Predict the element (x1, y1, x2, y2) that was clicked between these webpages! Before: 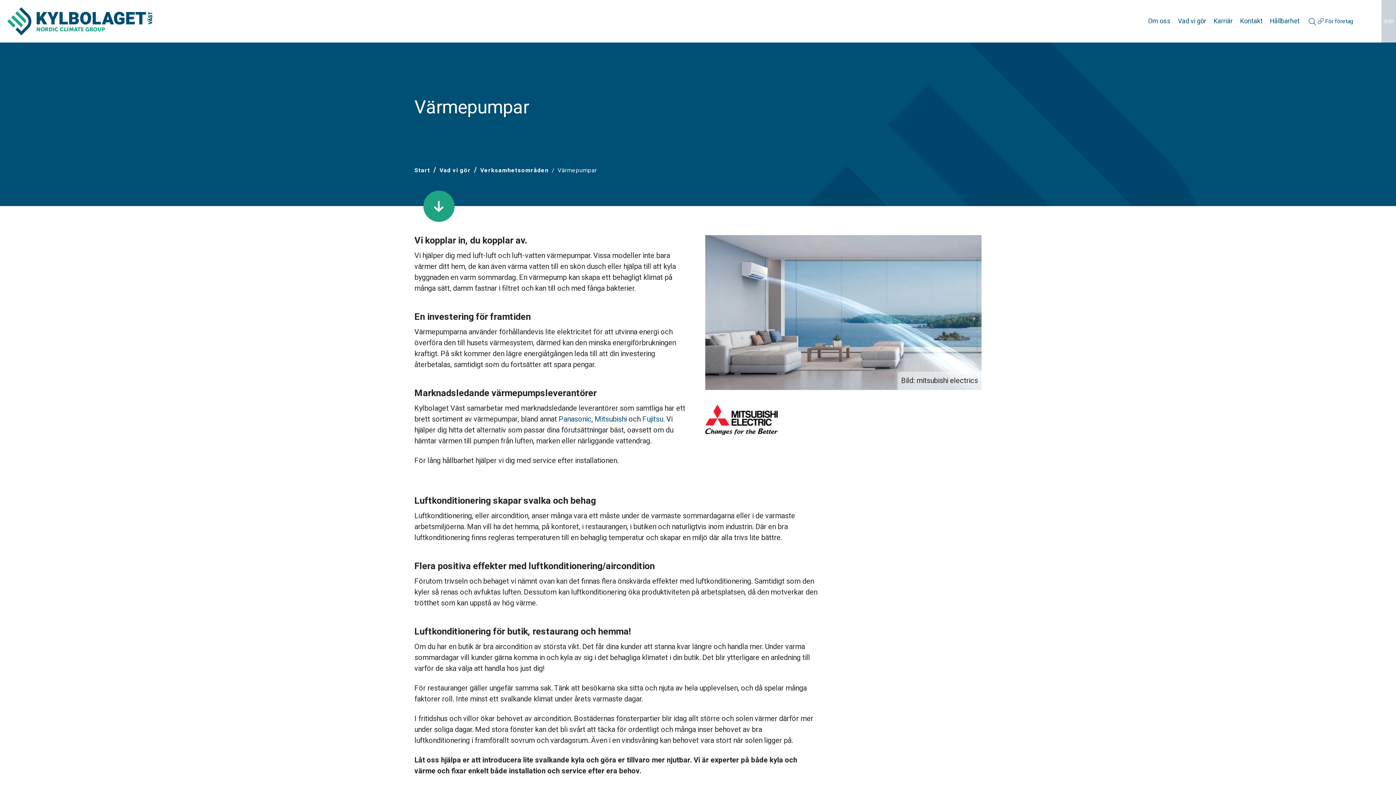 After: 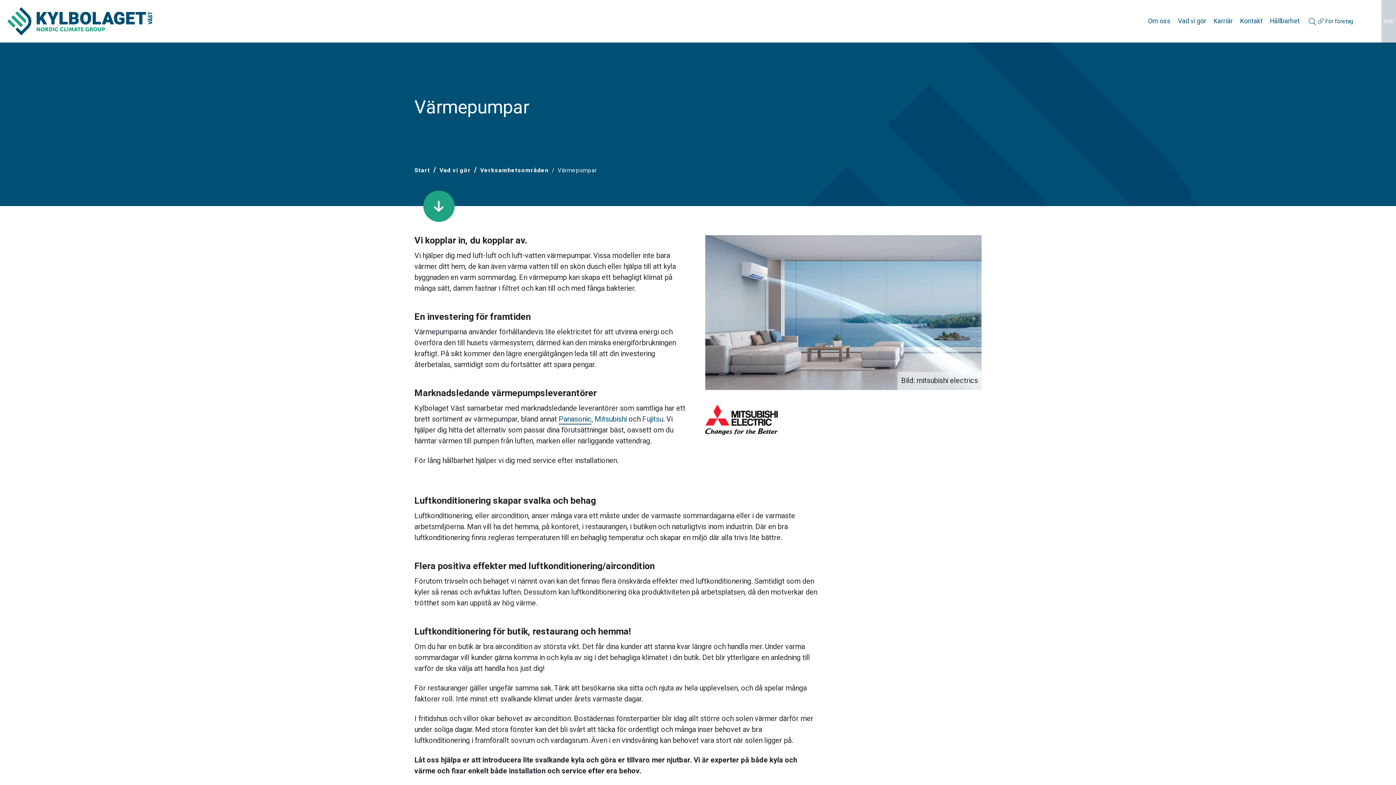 Action: bbox: (558, 414, 591, 424) label: Panasonic